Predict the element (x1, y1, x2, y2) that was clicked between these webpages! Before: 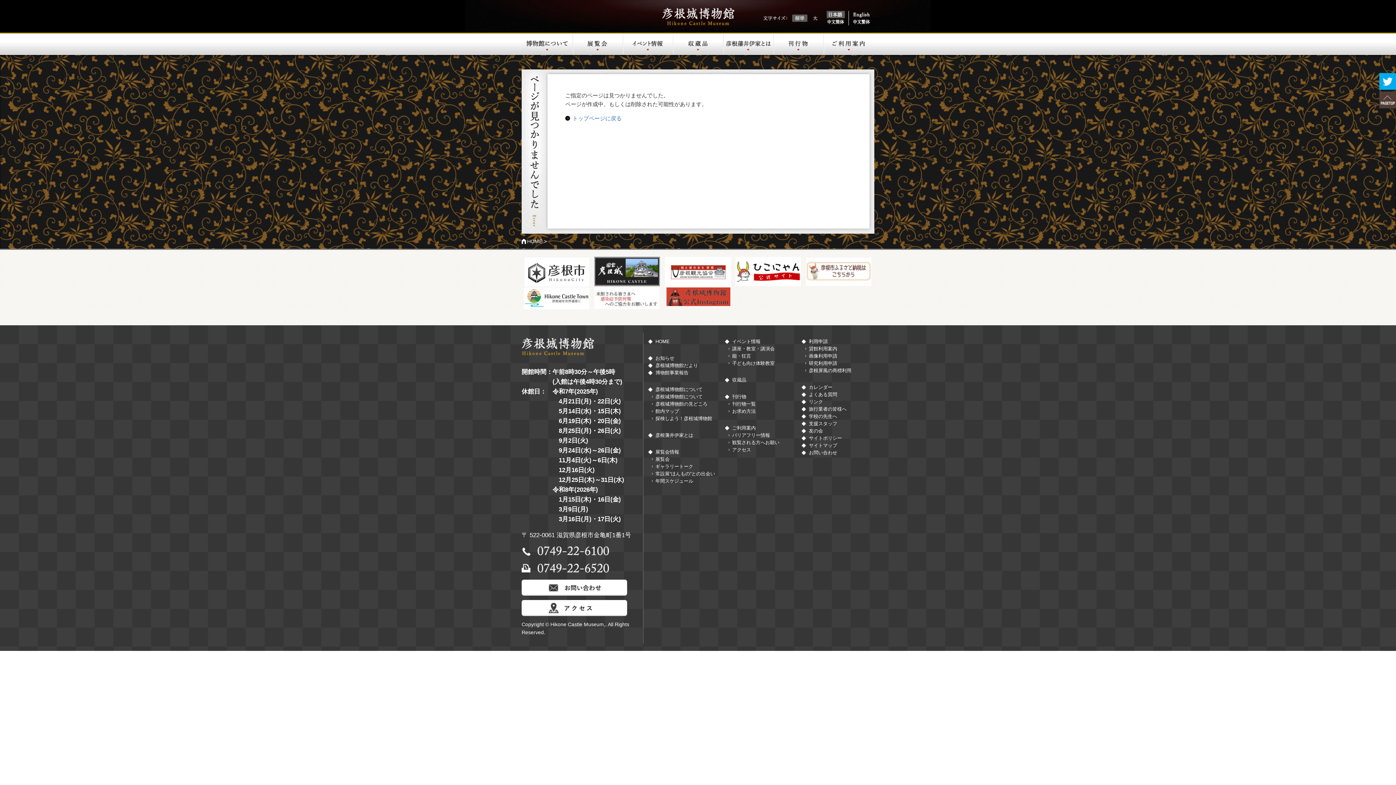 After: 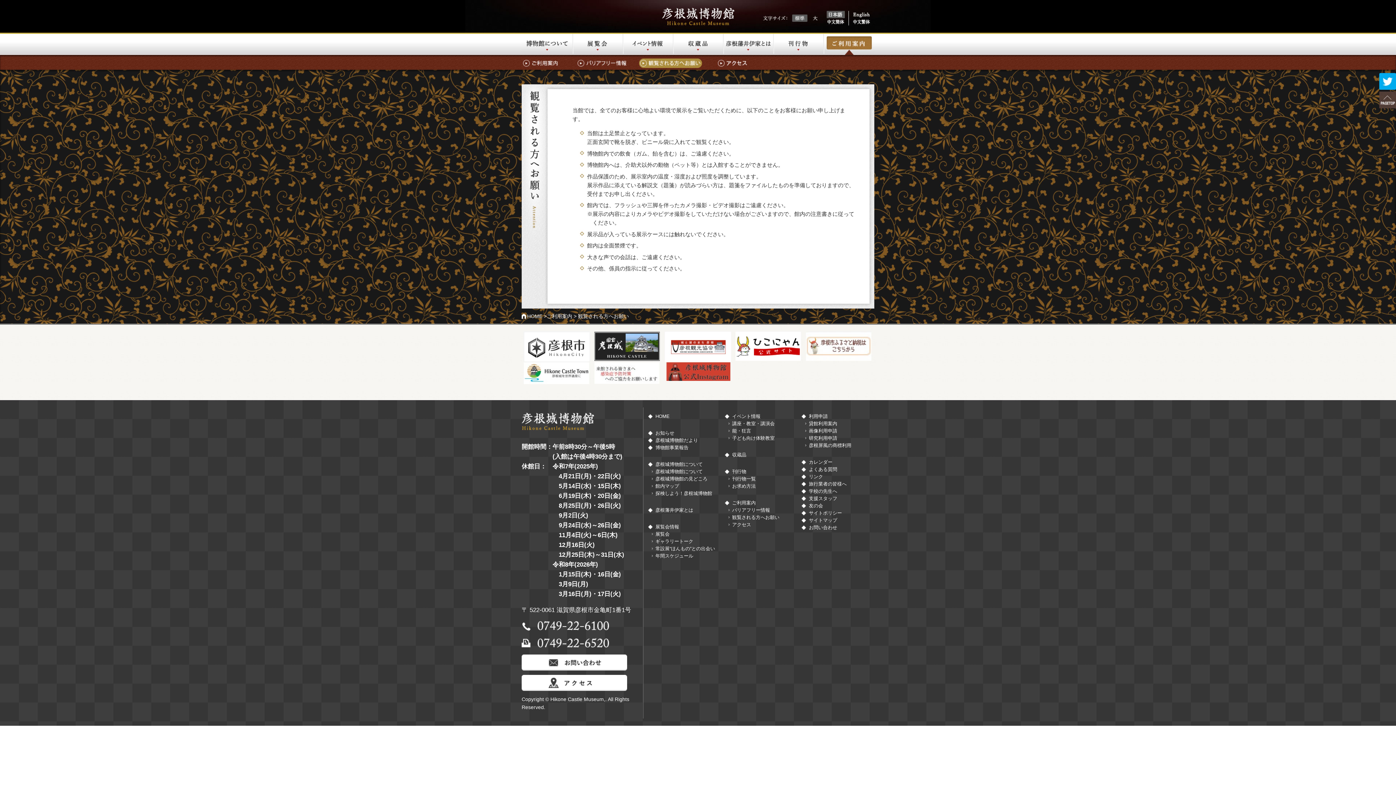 Action: label: 観覧される方へお願い bbox: (732, 440, 779, 445)